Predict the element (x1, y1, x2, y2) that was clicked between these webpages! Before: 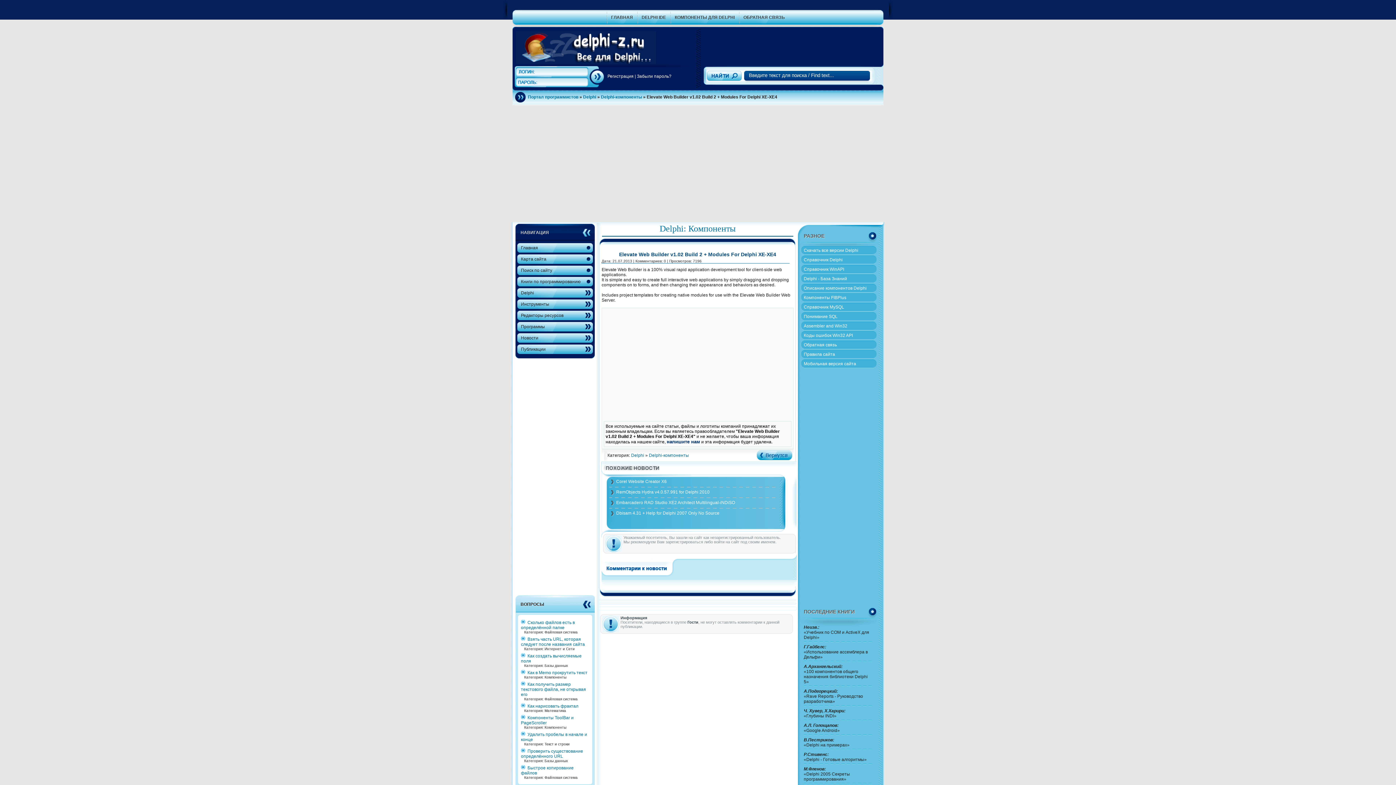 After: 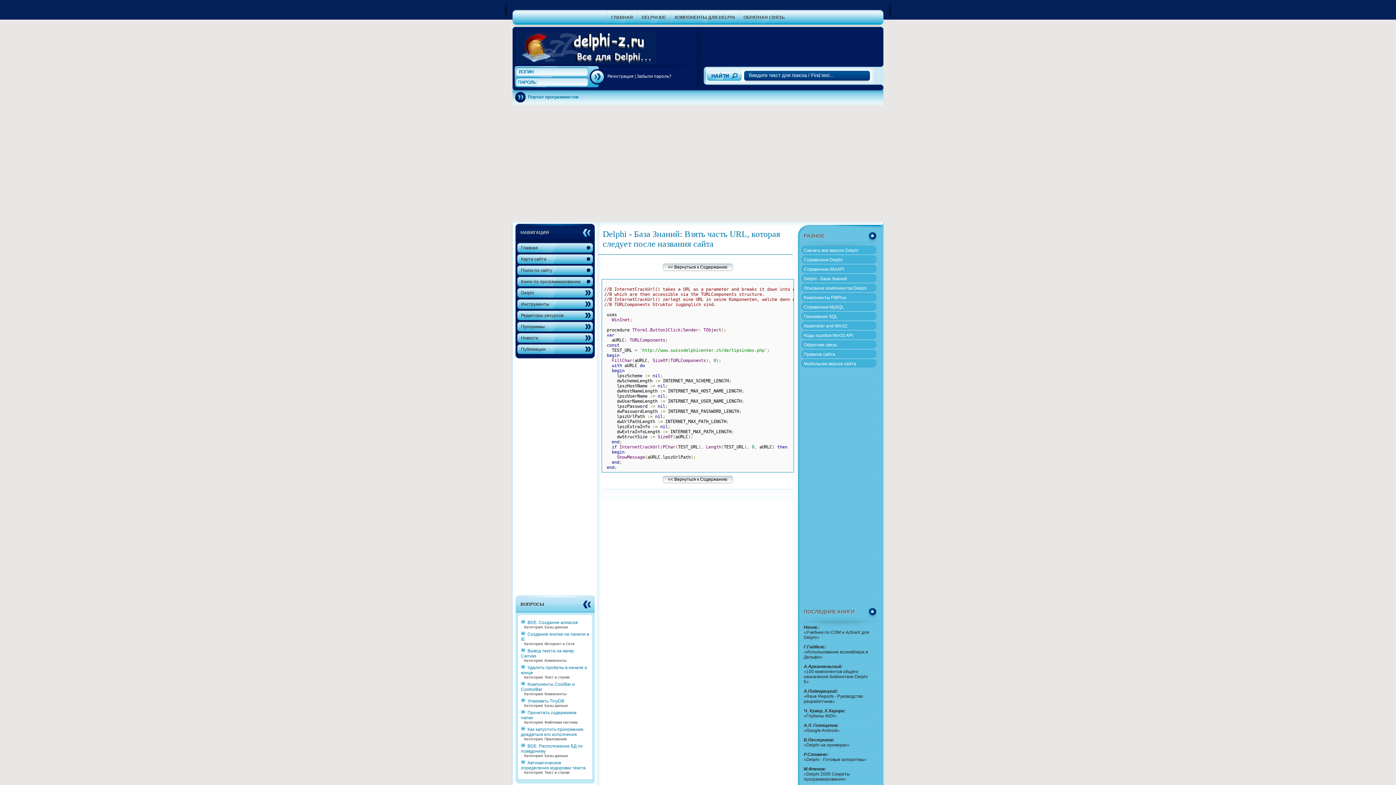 Action: bbox: (521, 637, 585, 647) label: Взять часть URL, которая следует после названия сайта